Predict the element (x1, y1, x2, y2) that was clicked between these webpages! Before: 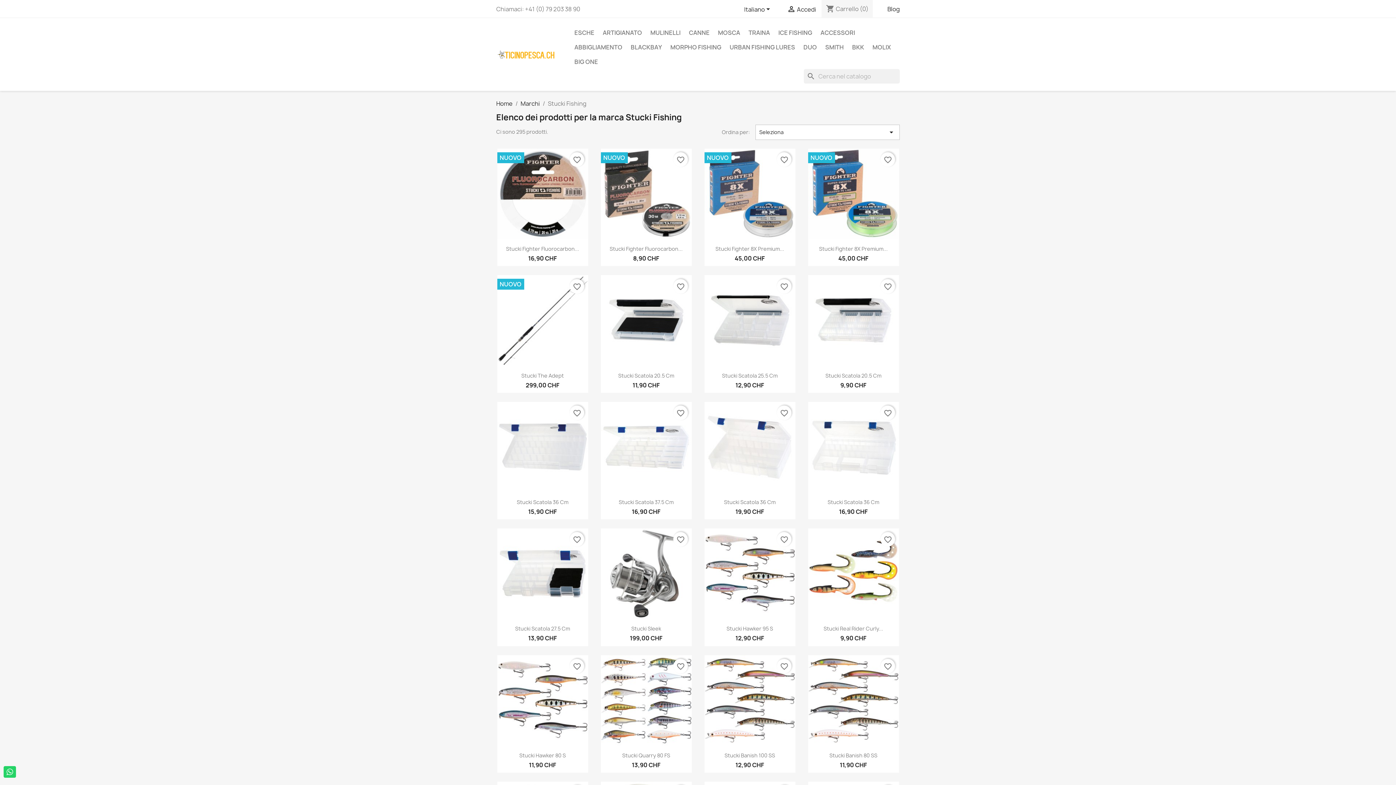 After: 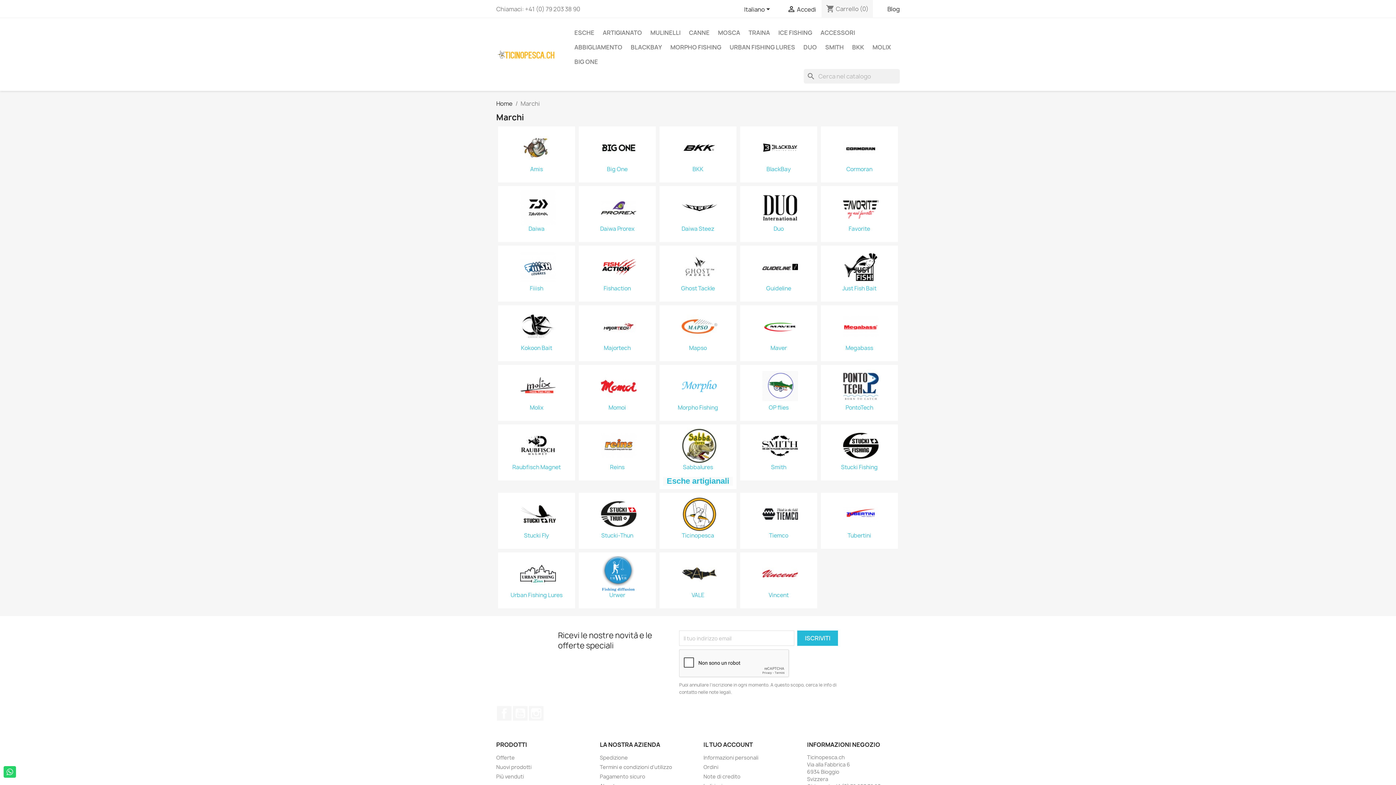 Action: label: Marchi bbox: (520, 99, 540, 107)